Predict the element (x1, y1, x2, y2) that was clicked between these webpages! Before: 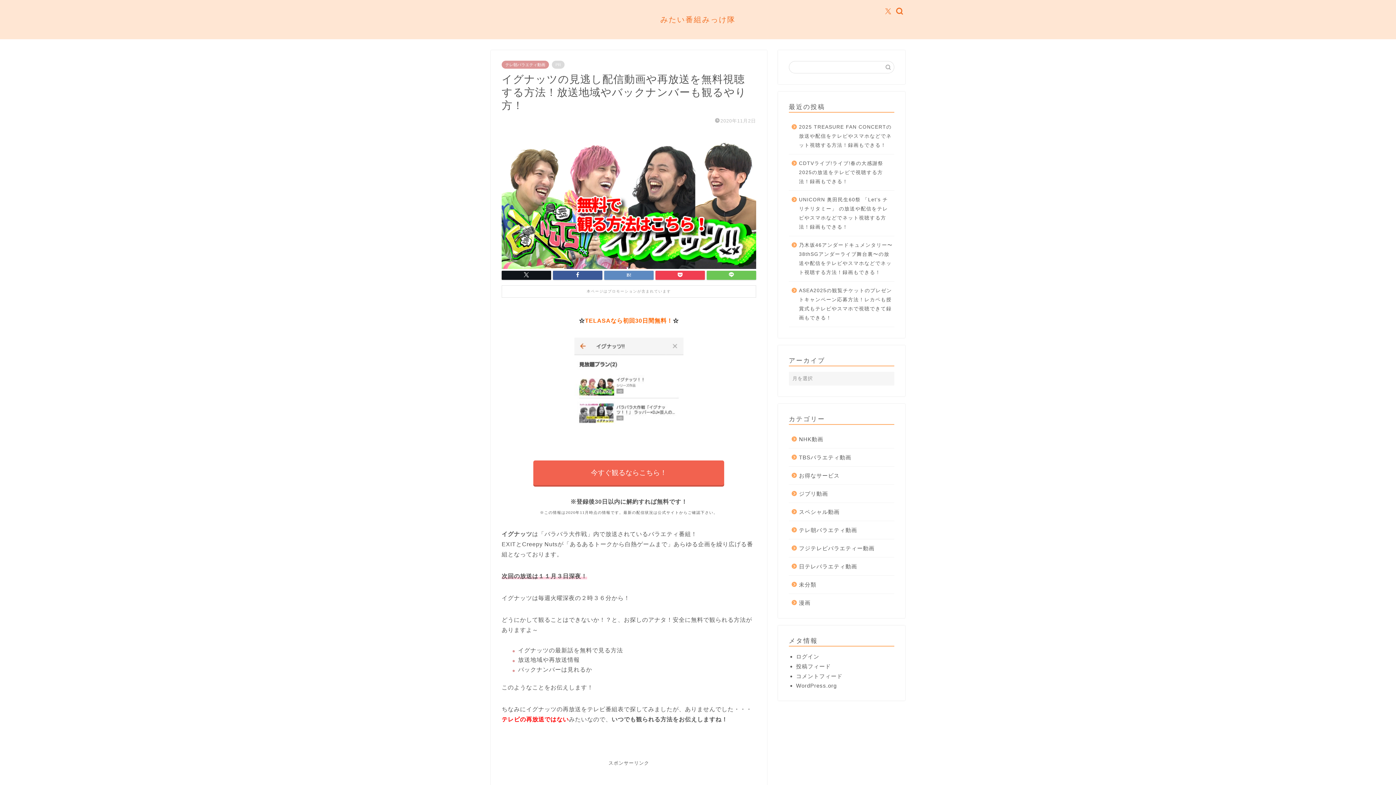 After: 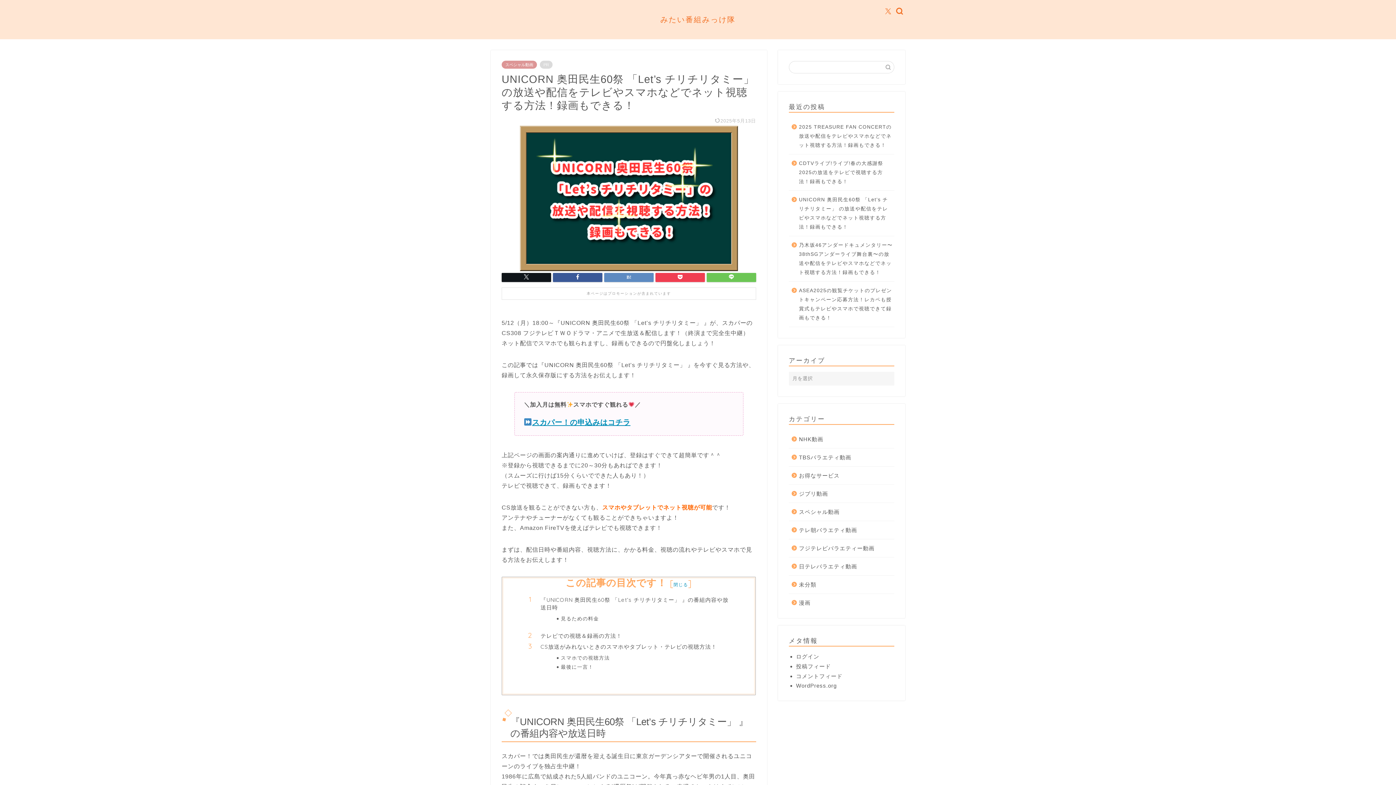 Action: label: UNICORN 奥田民生60祭 「Let’s チリチリタミー」 の放送や配信をテレビやスマホなどでネット視聴する方法！録画もできる！ bbox: (789, 190, 893, 236)